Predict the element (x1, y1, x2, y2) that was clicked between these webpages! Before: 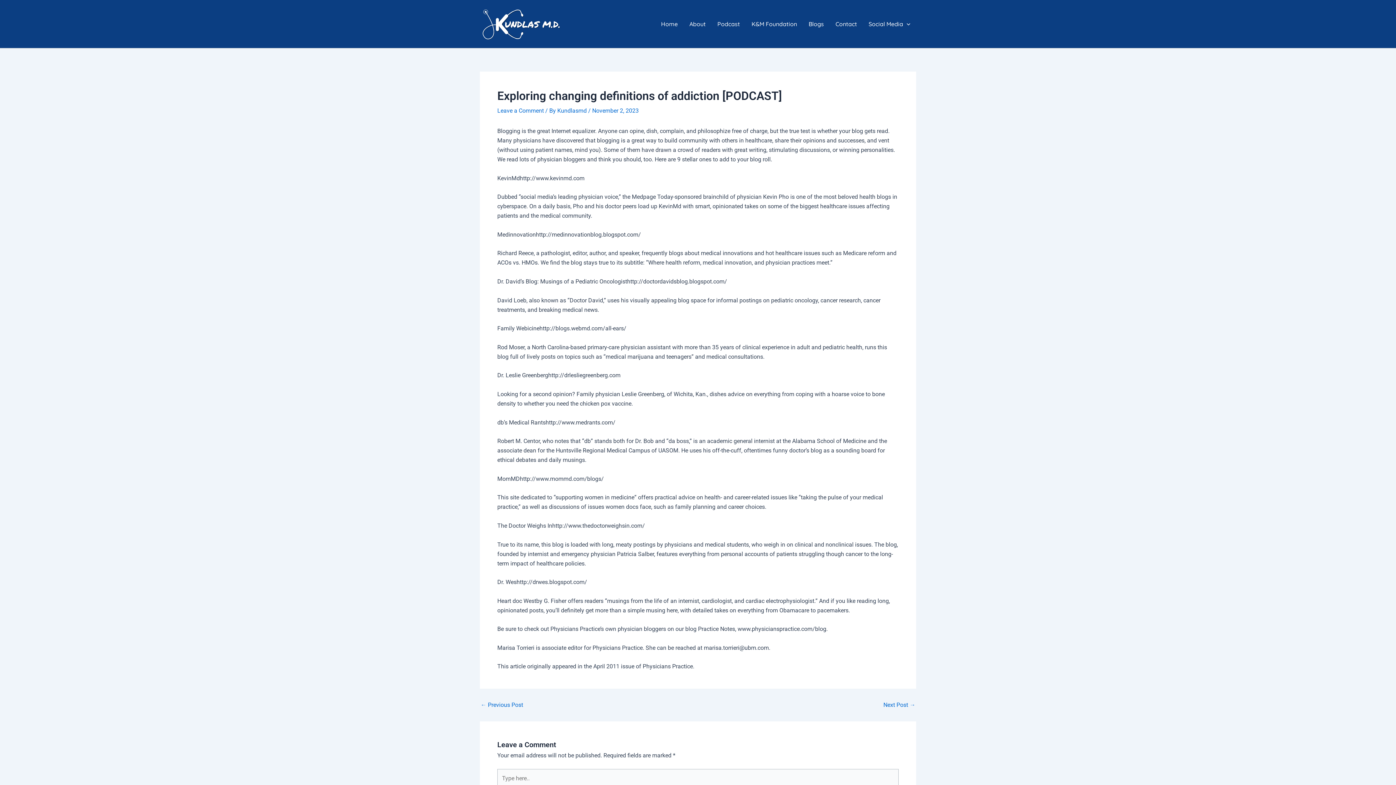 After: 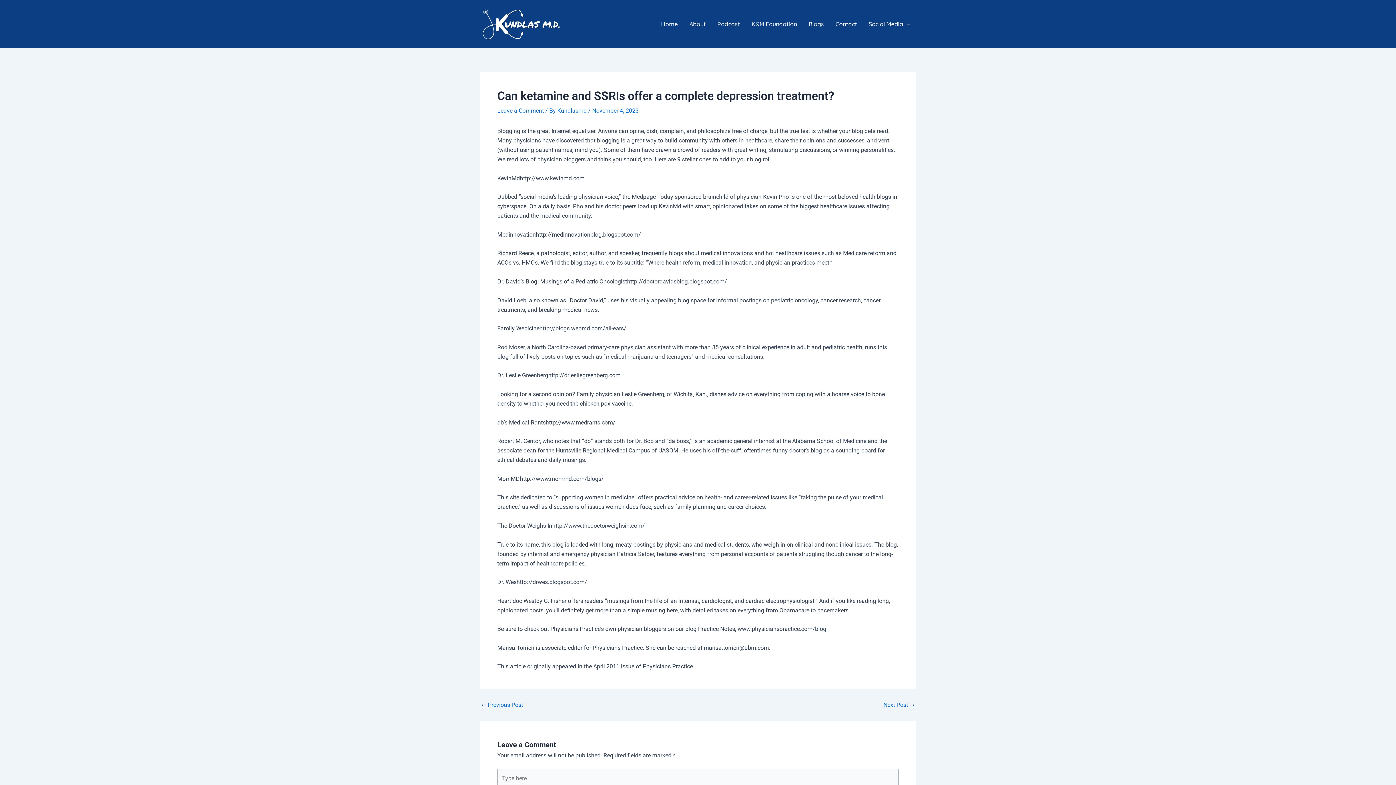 Action: bbox: (883, 702, 915, 708) label: Next Post →